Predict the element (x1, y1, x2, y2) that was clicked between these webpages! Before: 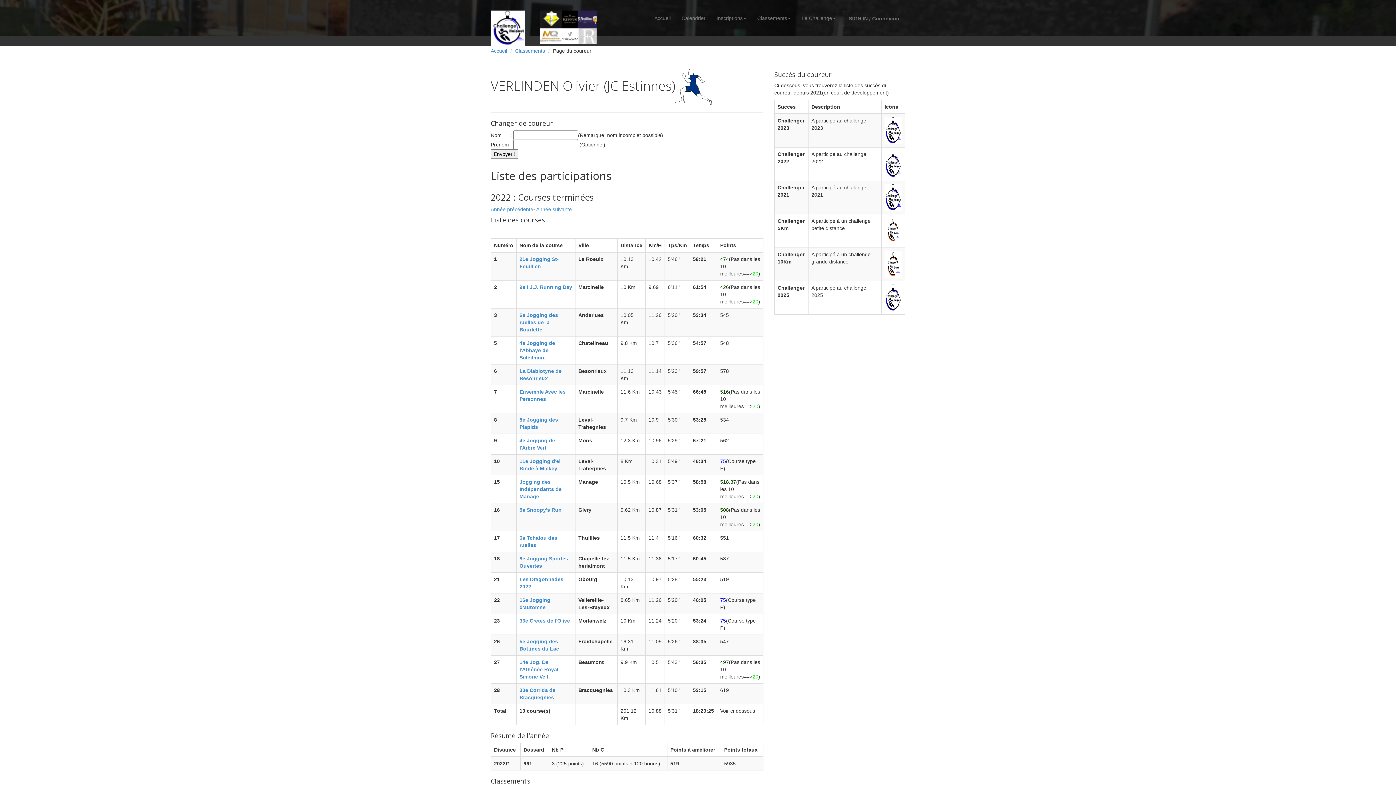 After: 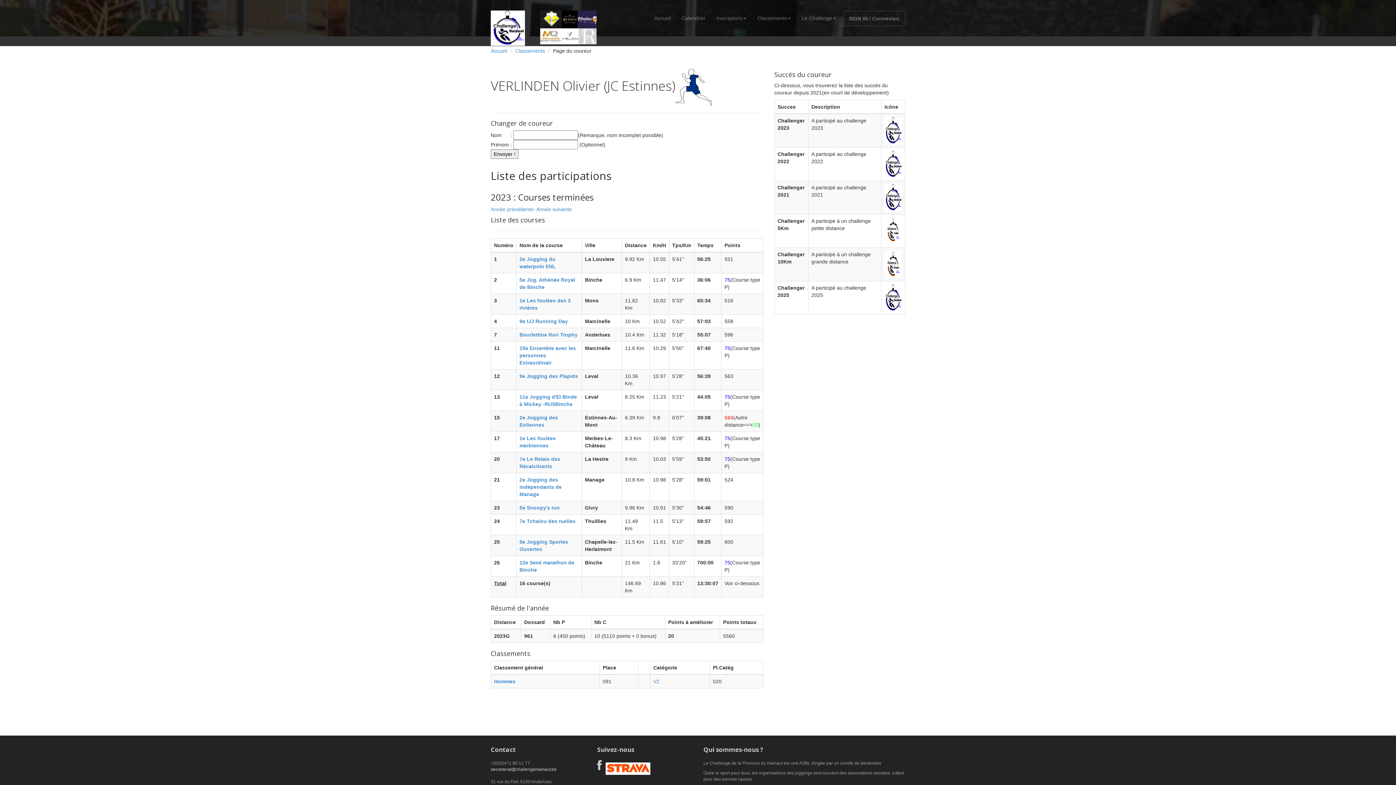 Action: label: Année suivante bbox: (536, 206, 572, 212)